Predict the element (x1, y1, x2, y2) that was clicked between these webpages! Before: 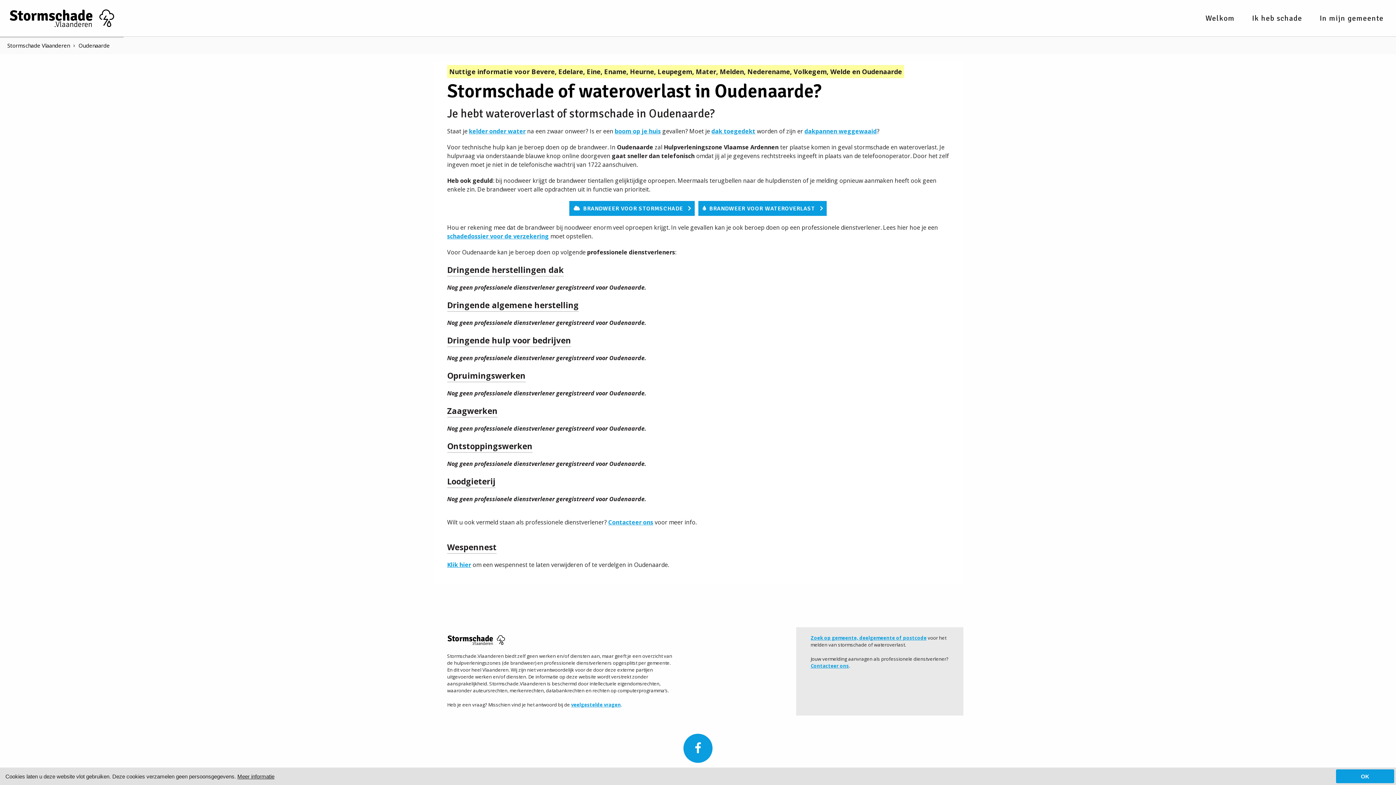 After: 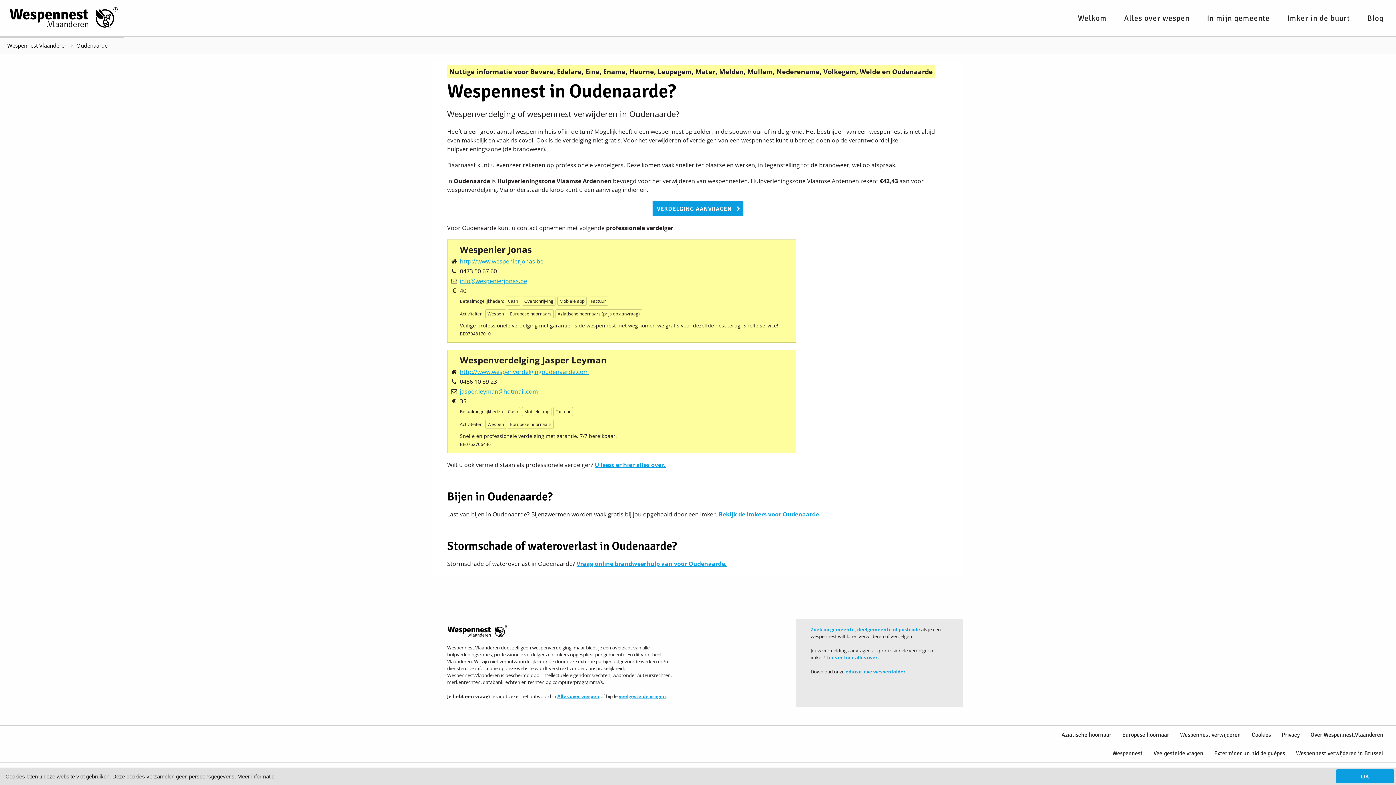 Action: label: Klik hier bbox: (447, 561, 471, 569)